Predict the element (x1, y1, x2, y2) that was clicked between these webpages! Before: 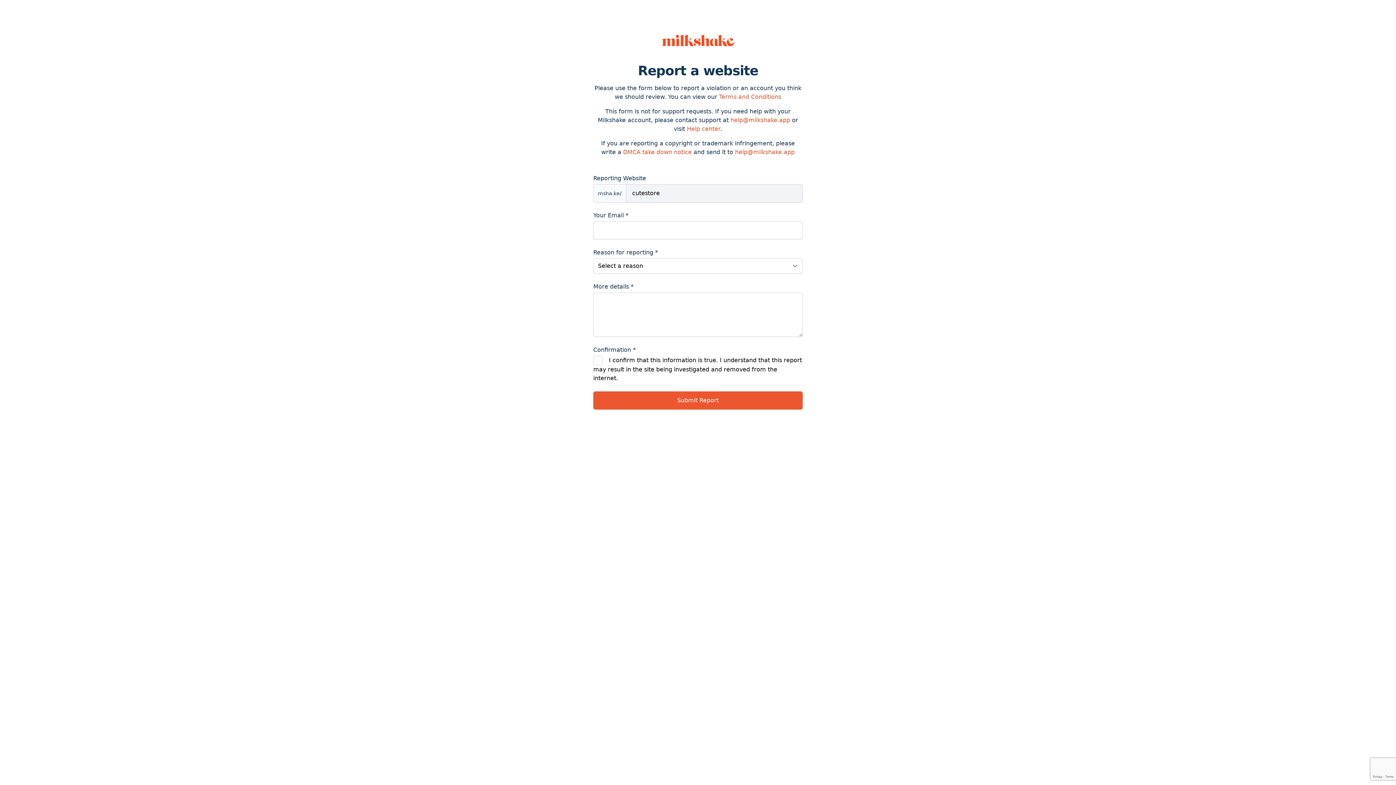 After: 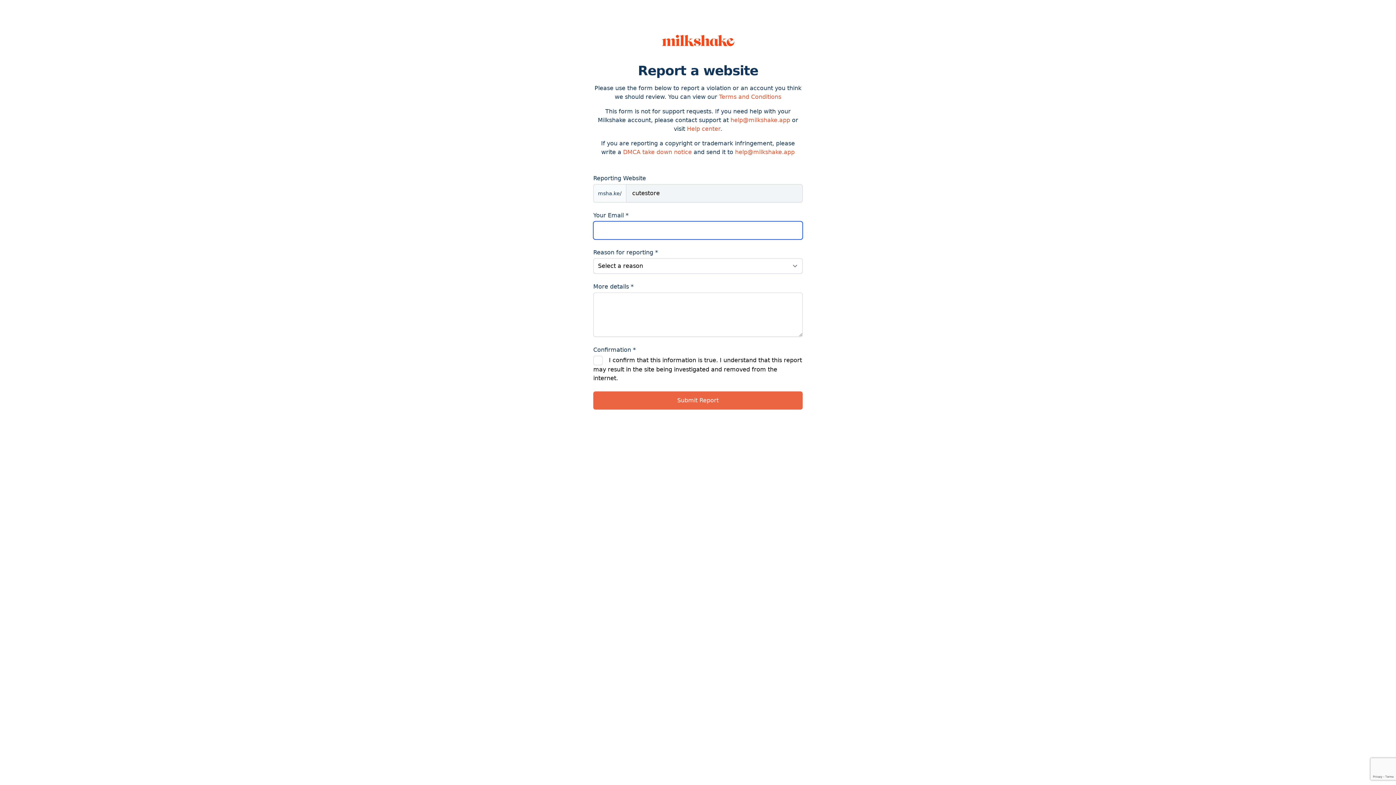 Action: bbox: (593, 391, 802, 409) label: Submit Report